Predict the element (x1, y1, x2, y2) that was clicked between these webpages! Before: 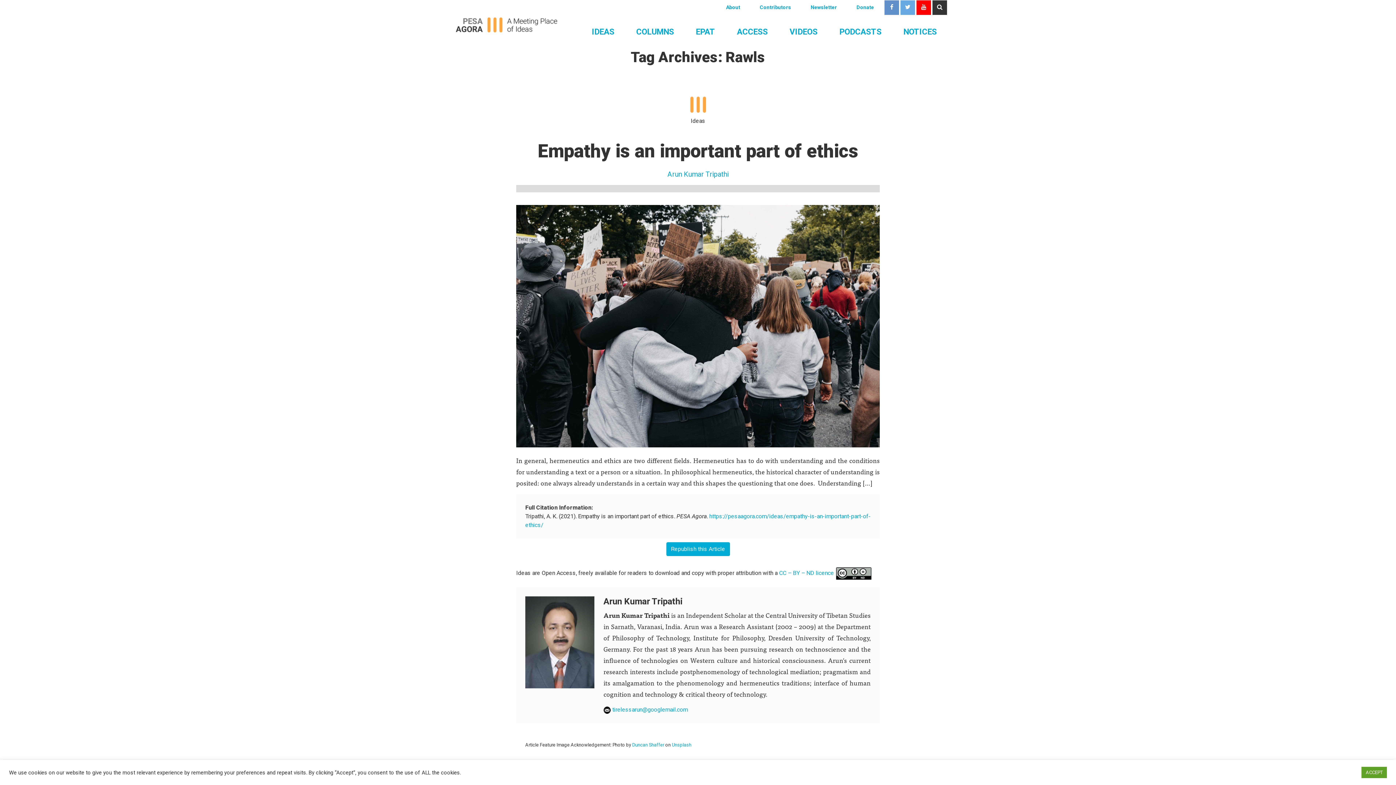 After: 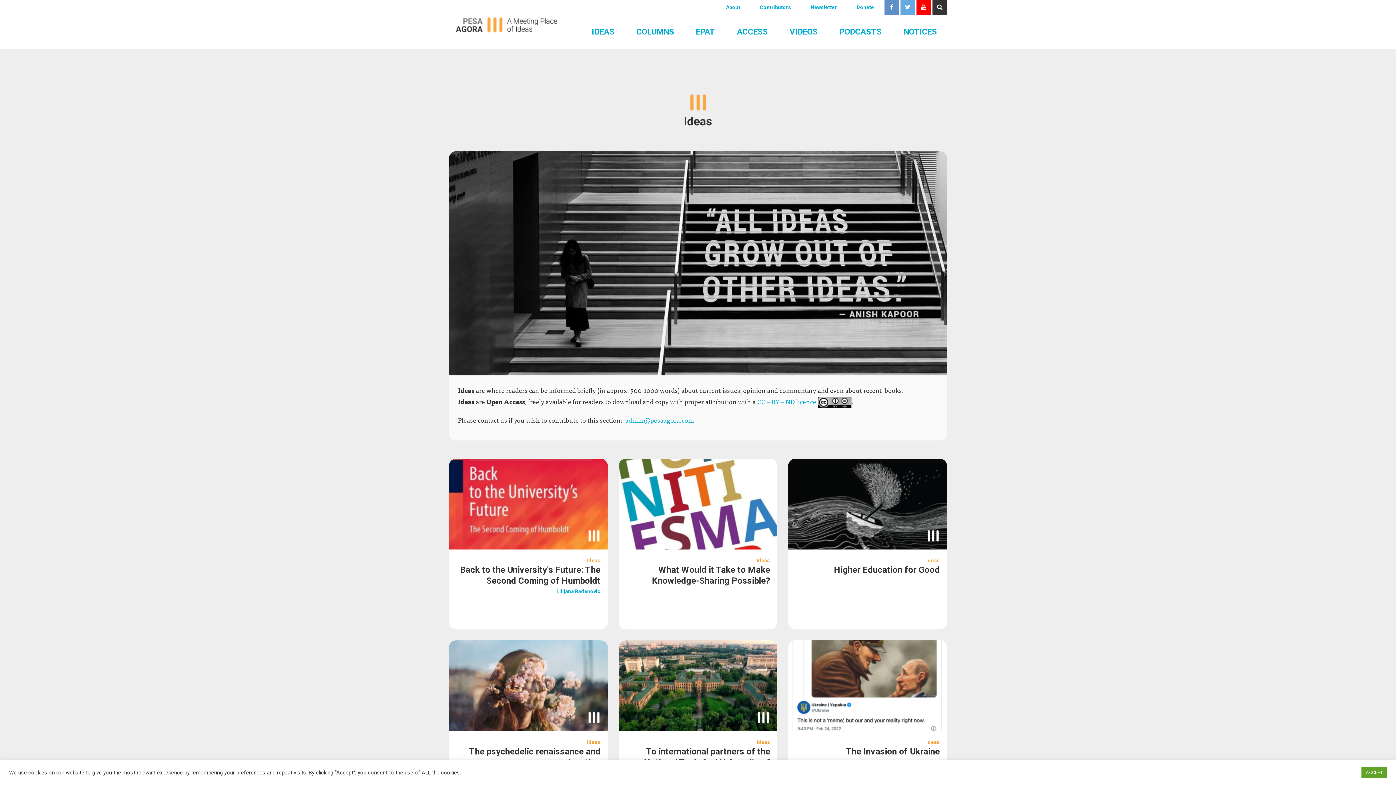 Action: label: Ideas bbox: (449, 69, 947, 136)